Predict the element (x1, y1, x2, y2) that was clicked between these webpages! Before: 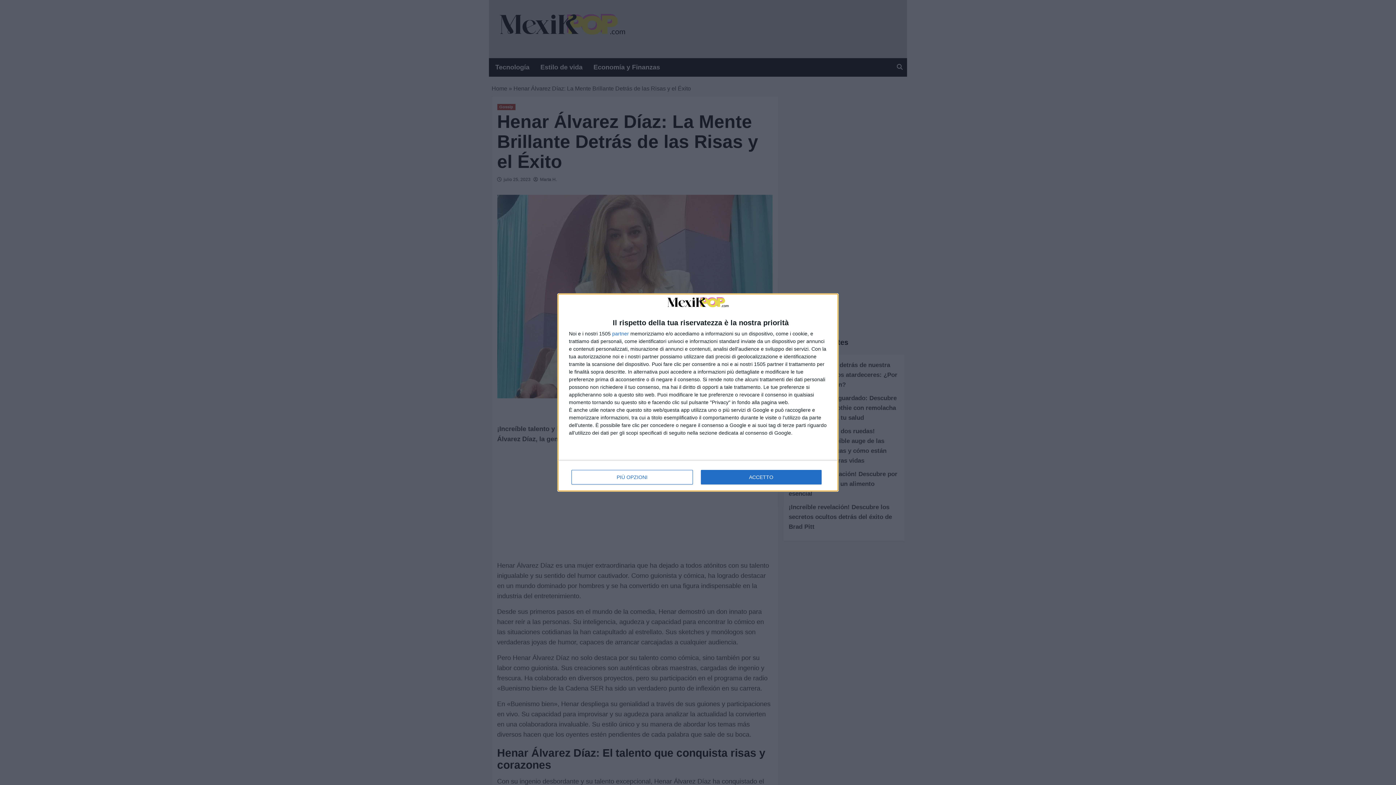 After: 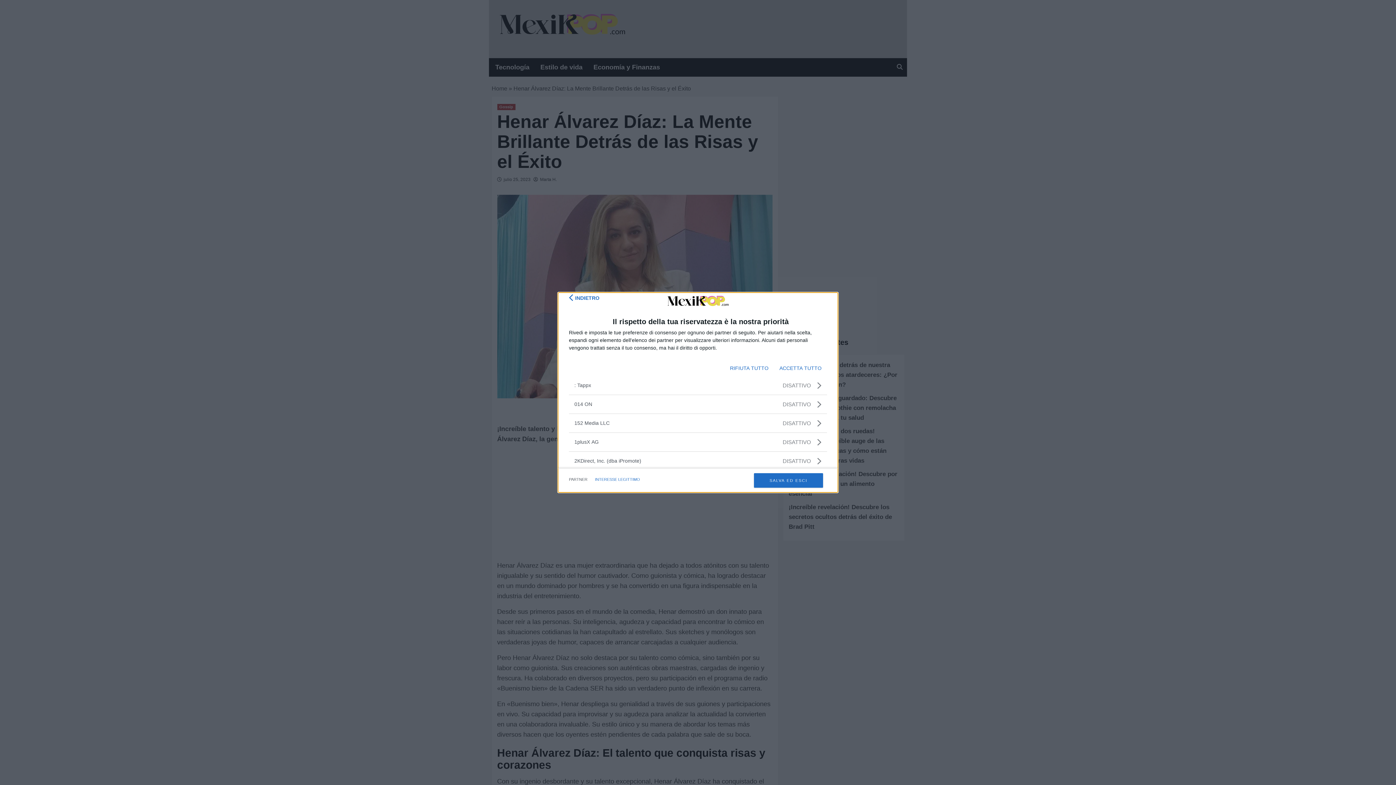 Action: bbox: (612, 331, 629, 336) label: partner